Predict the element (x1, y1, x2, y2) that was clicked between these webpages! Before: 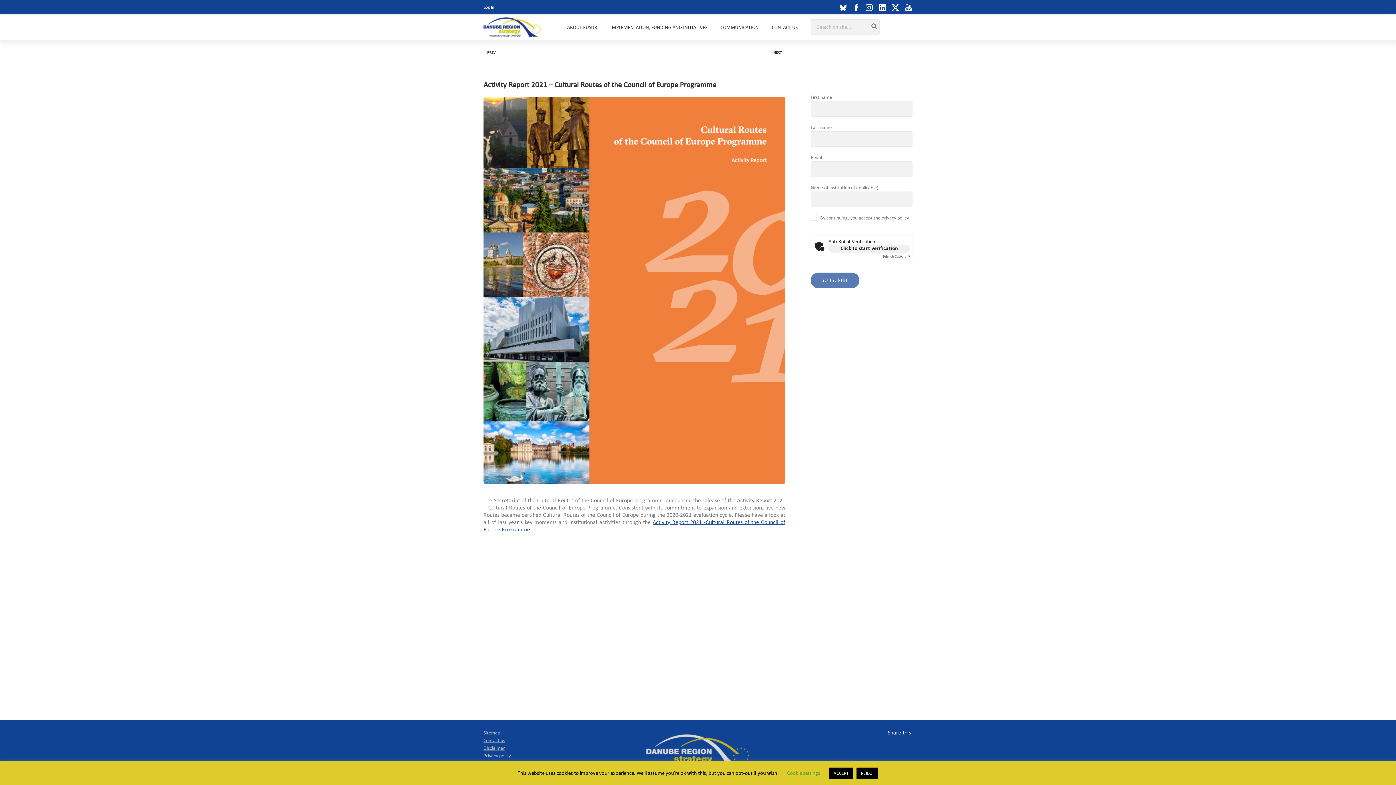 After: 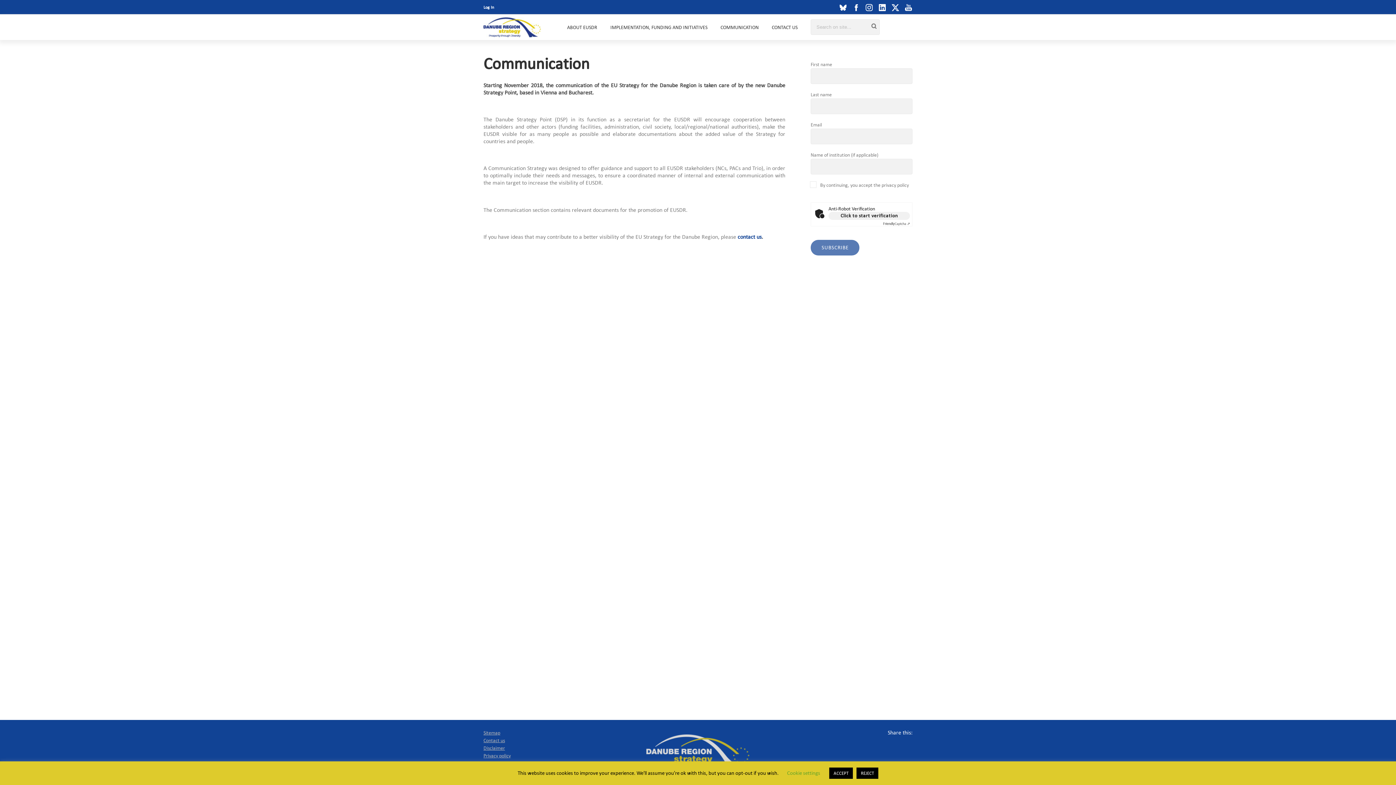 Action: bbox: (720, 14, 758, 40) label: COMMUNICATION